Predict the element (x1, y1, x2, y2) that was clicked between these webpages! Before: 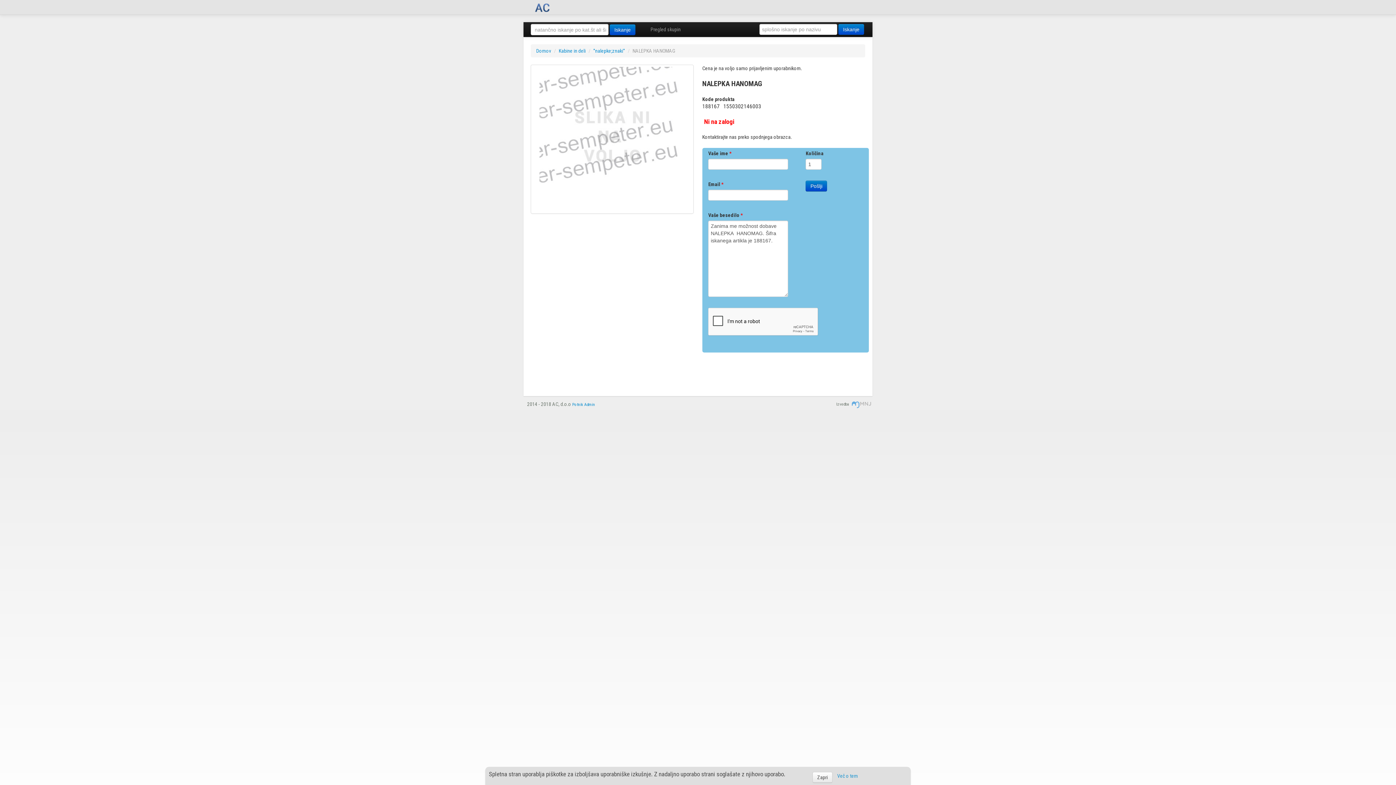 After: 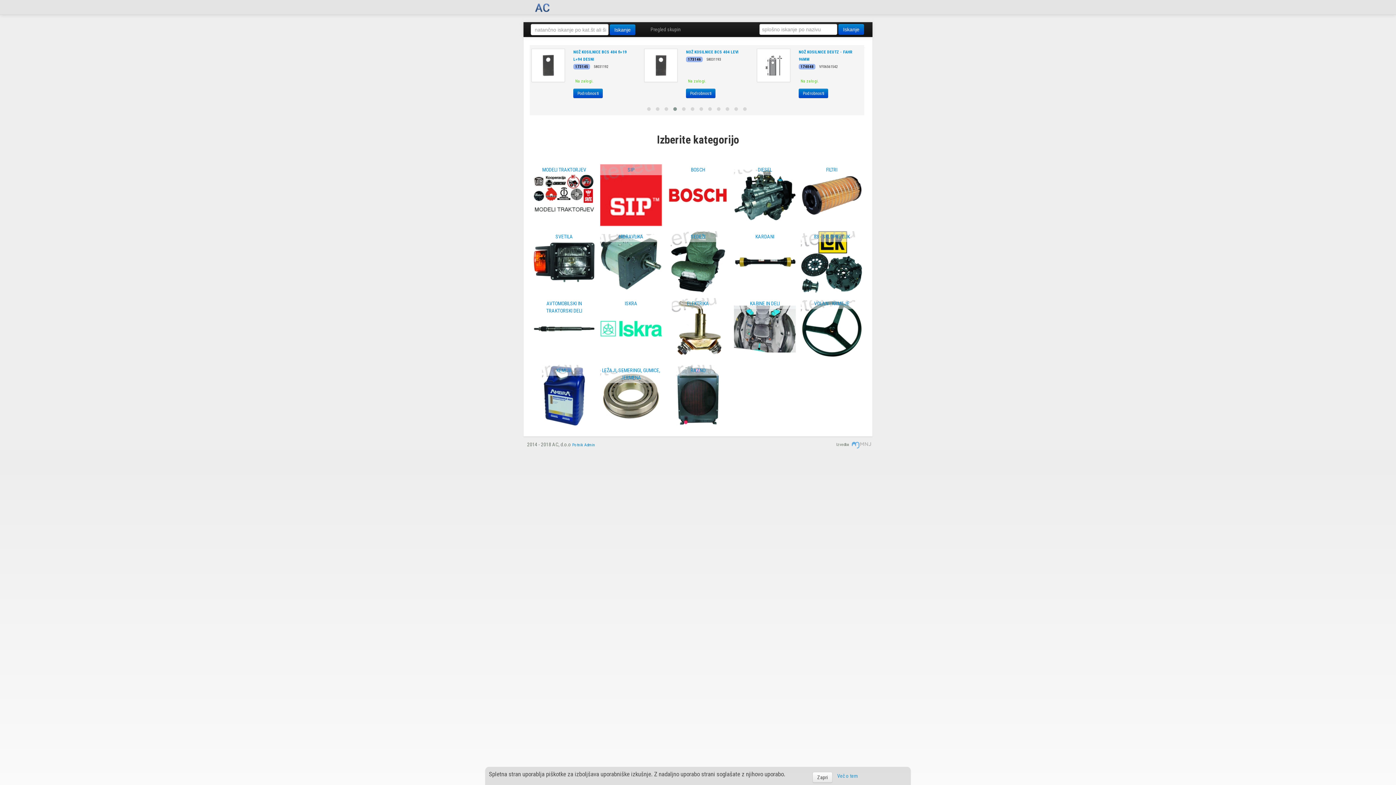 Action: bbox: (536, 48, 551, 53) label: Domov